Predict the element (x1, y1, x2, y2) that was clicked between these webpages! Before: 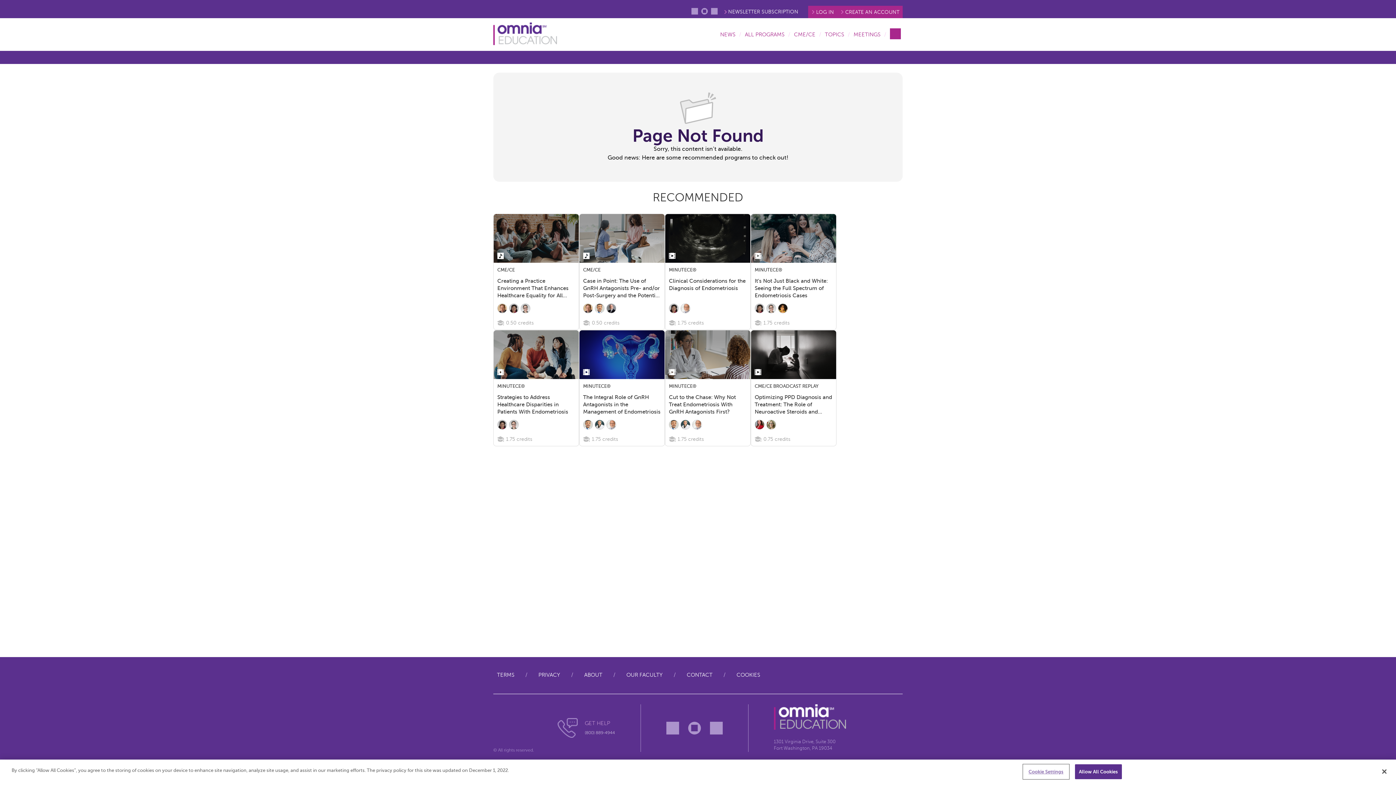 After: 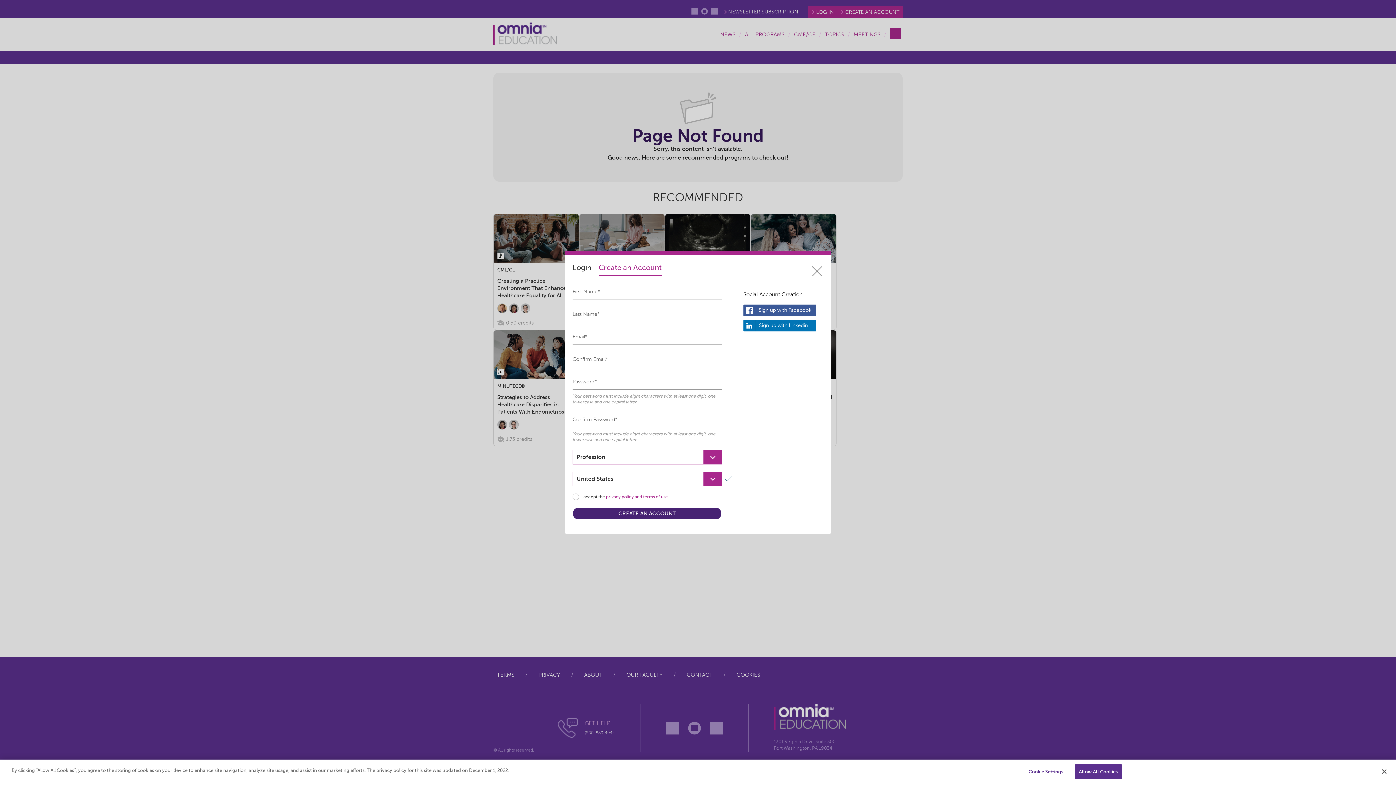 Action: label: CREATE AN ACCOUNT bbox: (838, 5, 902, 18)